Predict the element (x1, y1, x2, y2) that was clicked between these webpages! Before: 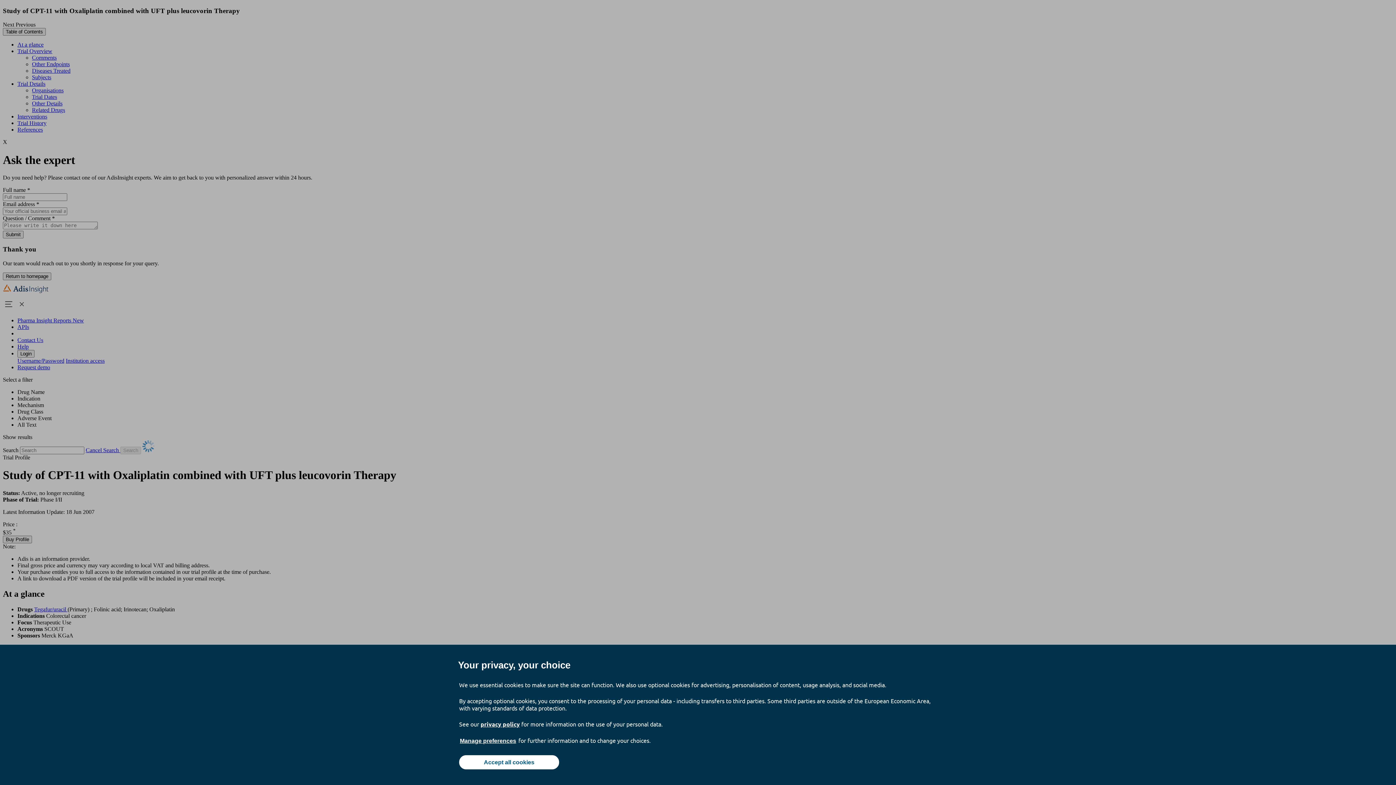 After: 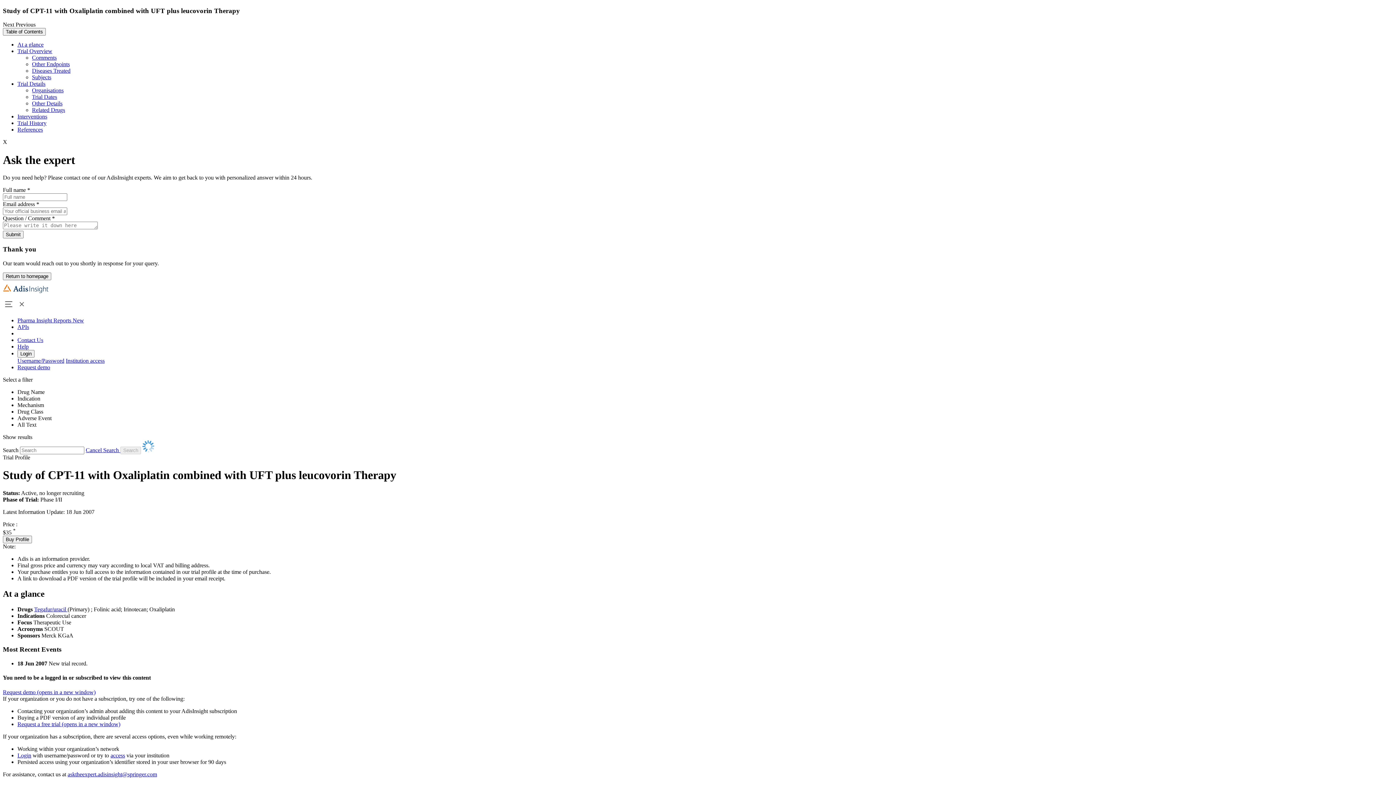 Action: label: Accept all cookies bbox: (459, 755, 559, 769)